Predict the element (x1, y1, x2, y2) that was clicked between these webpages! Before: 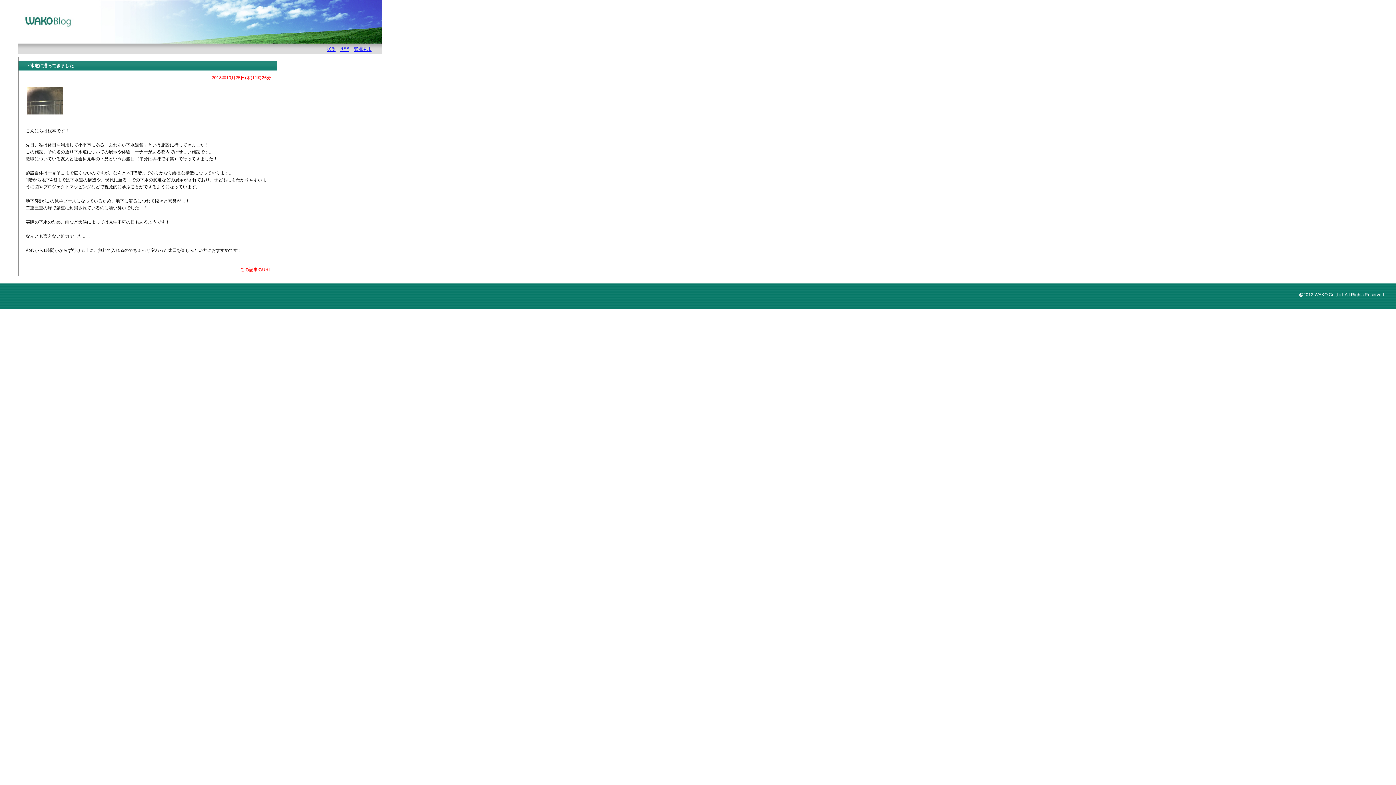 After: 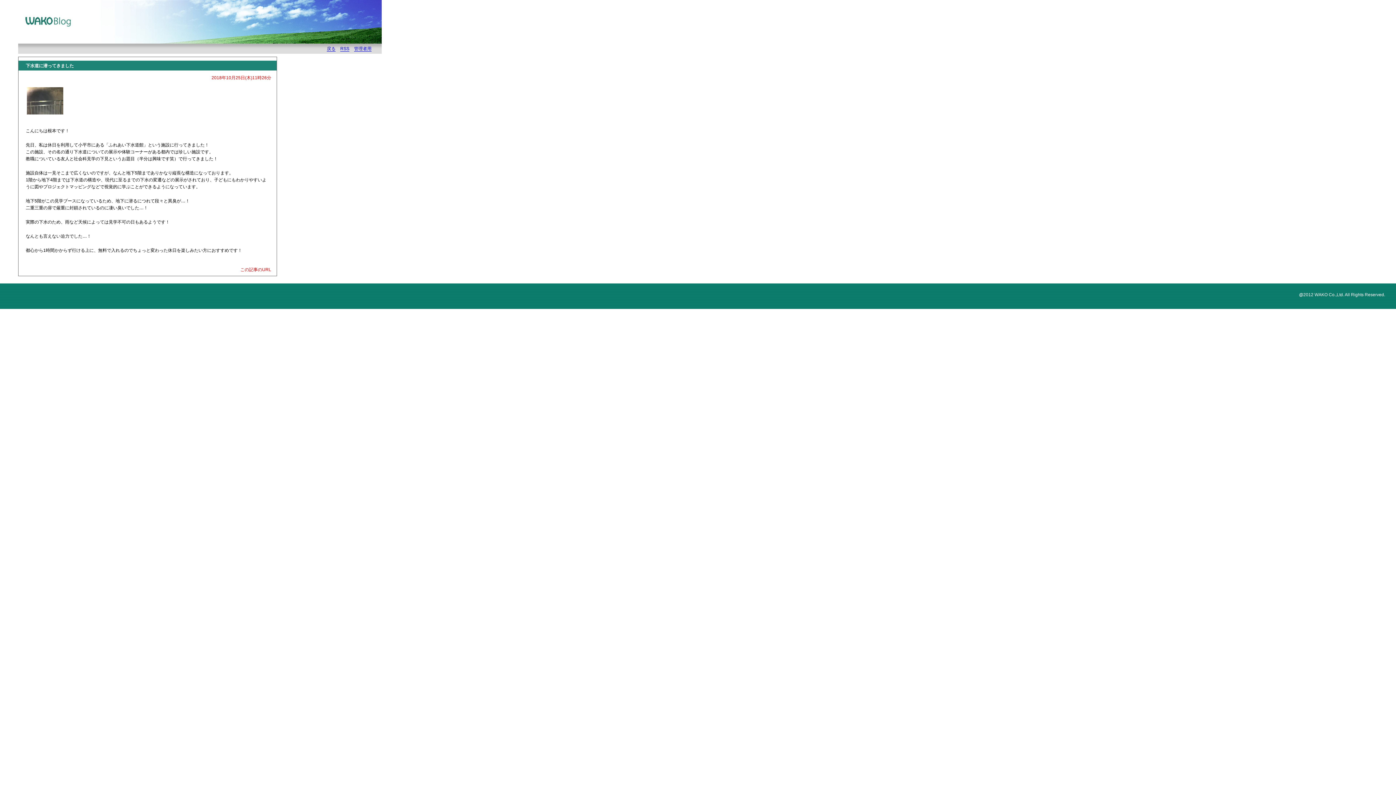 Action: bbox: (211, 75, 271, 80) label: 2018年10月25日(木)11時26分